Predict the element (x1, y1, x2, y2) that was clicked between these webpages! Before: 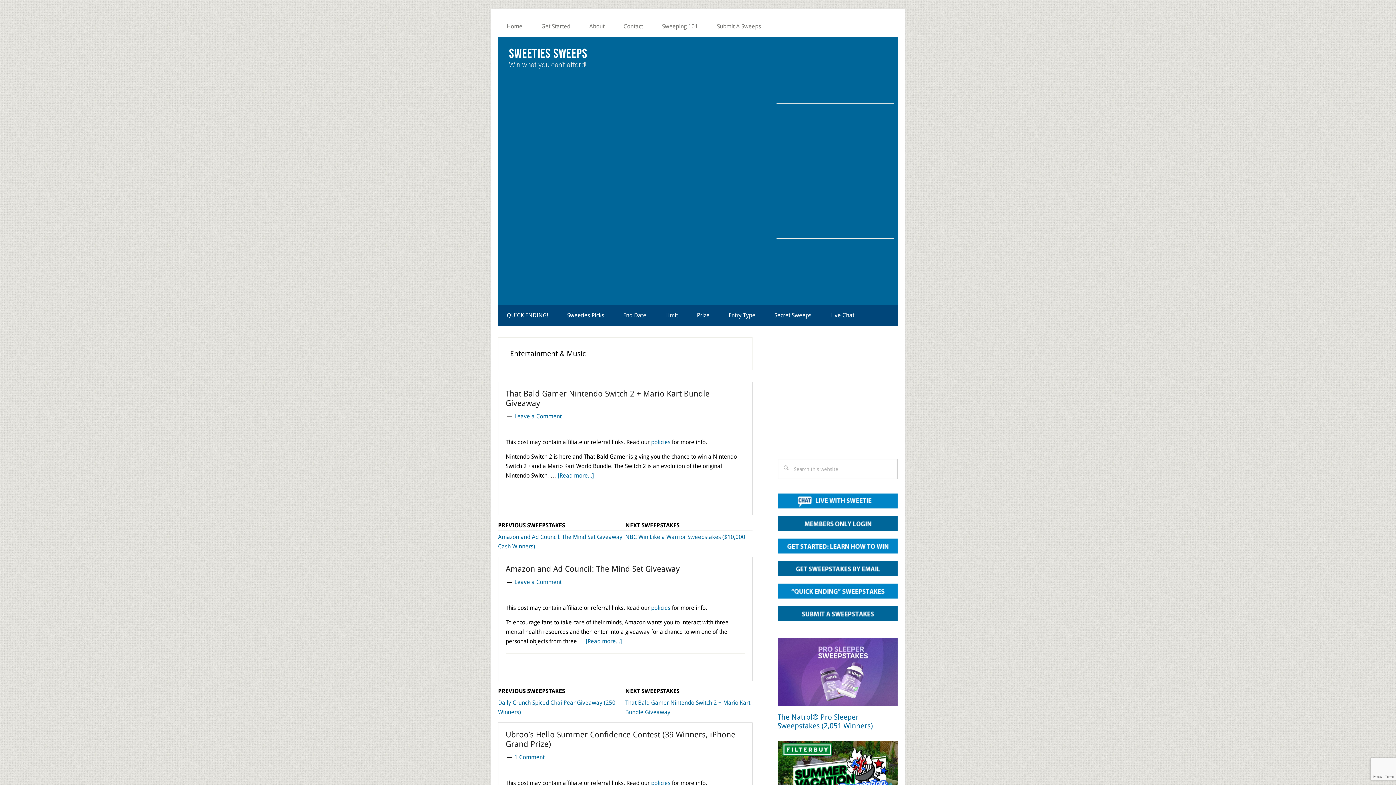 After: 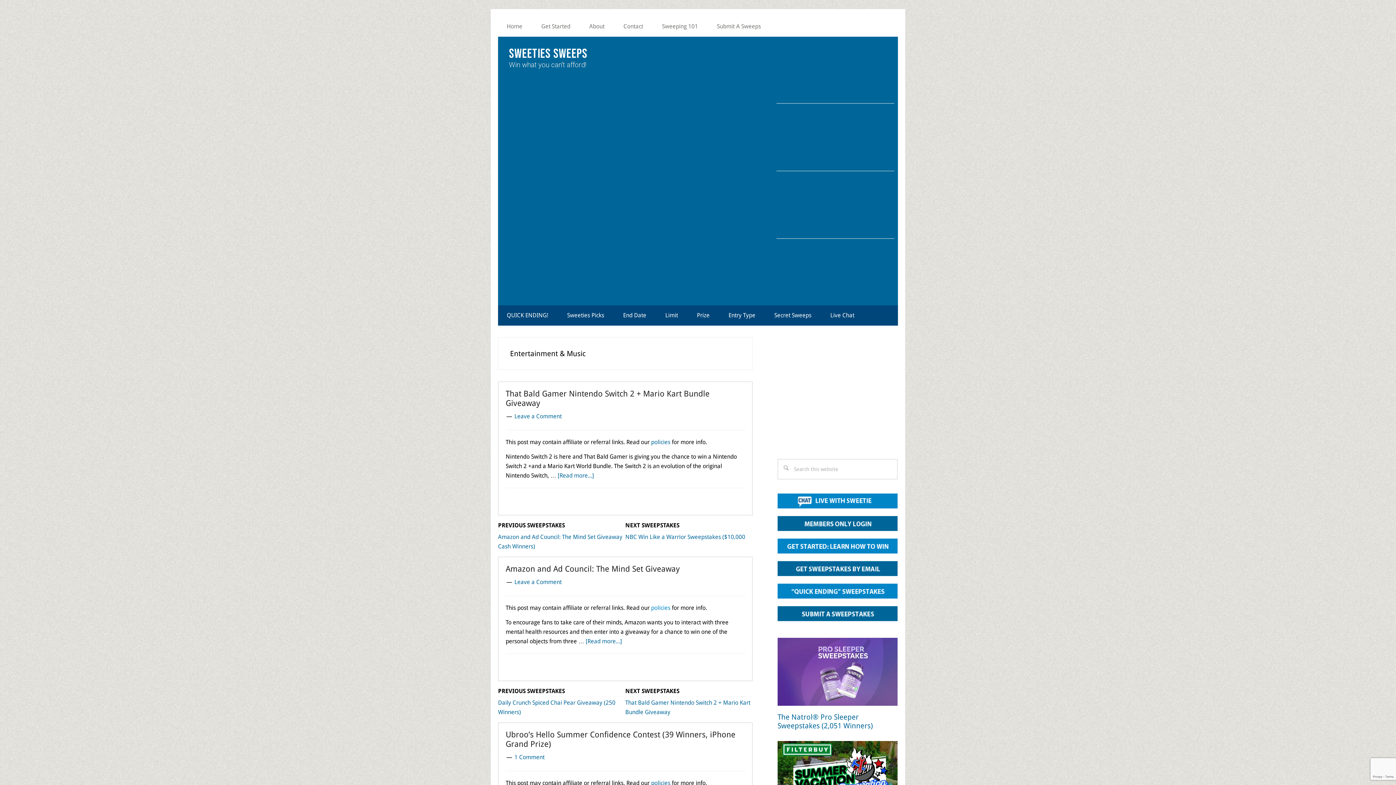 Action: bbox: (651, 604, 670, 611) label: policies